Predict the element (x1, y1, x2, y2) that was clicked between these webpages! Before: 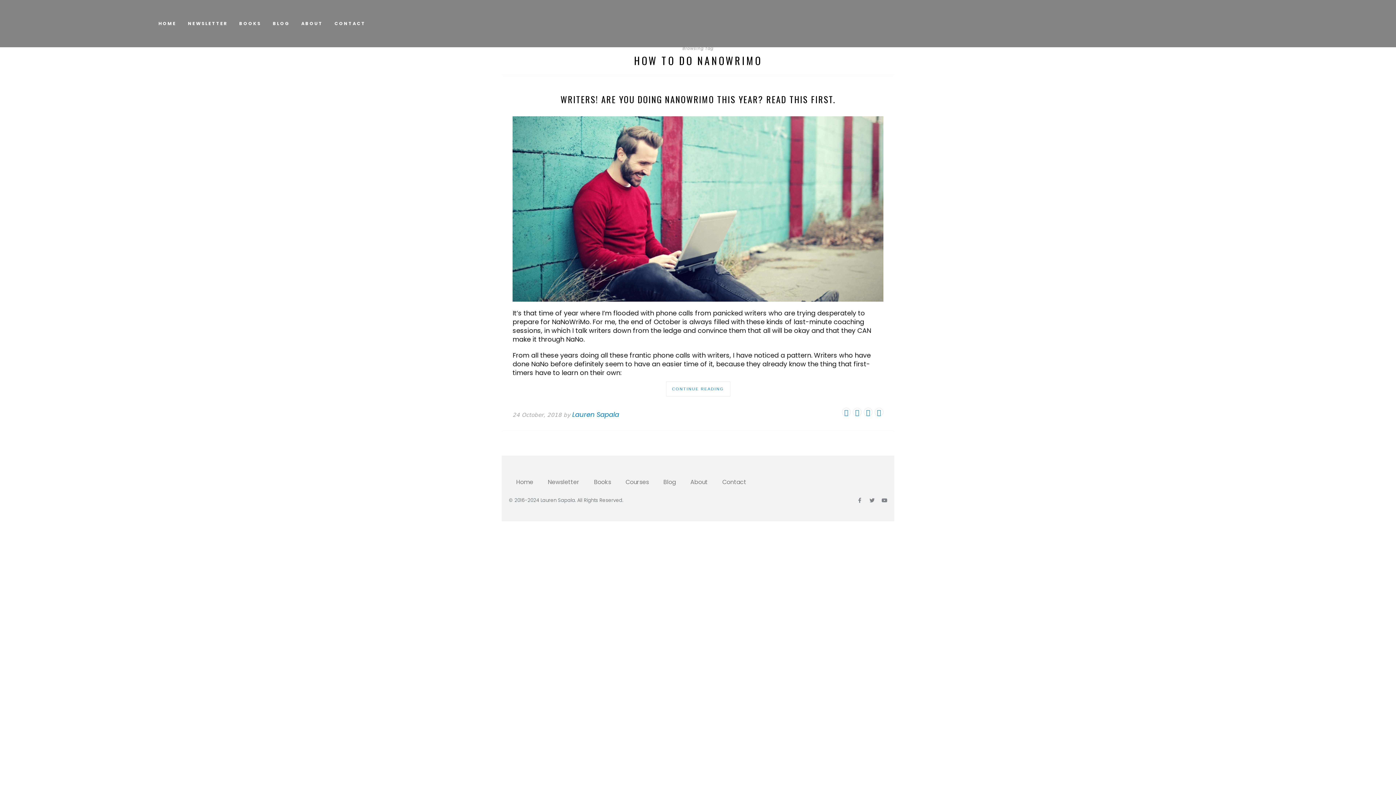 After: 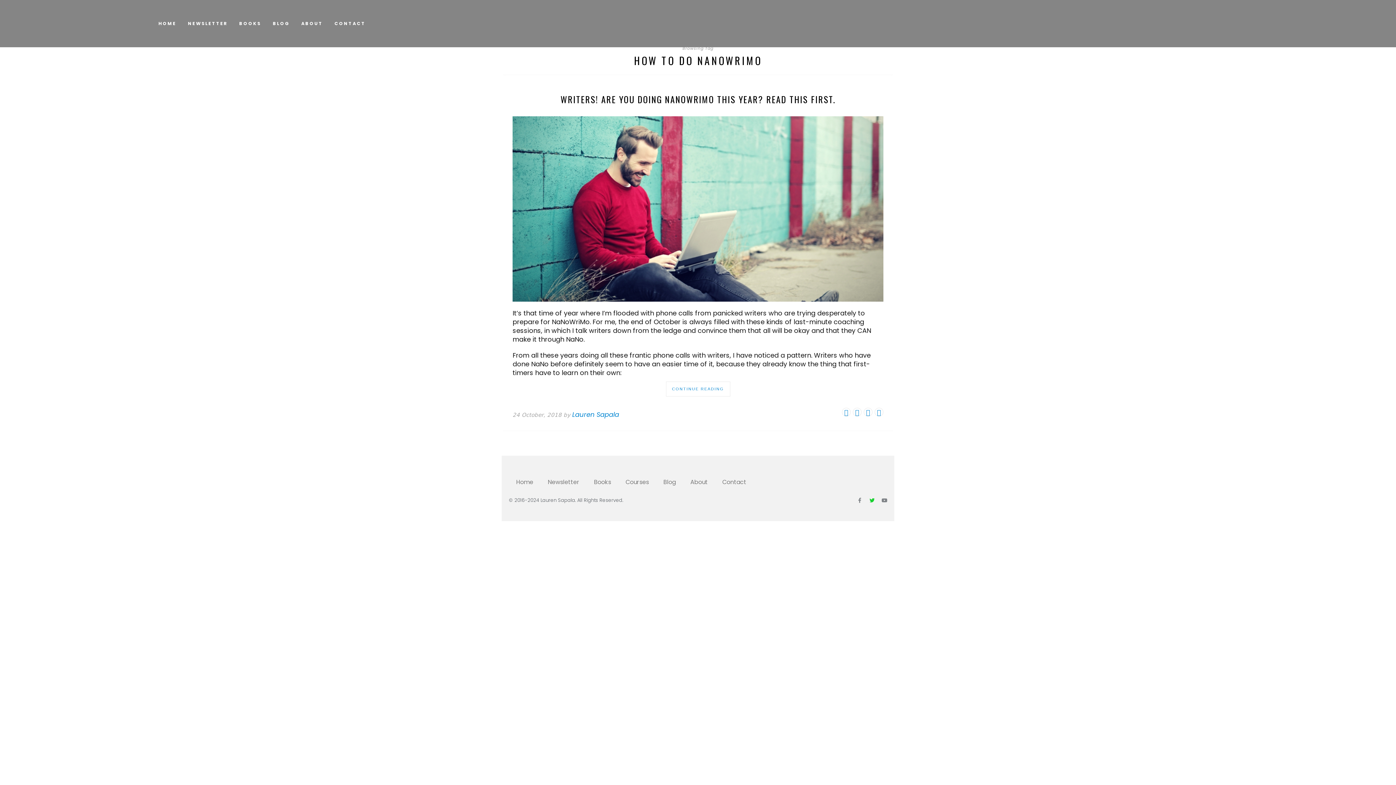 Action: label: Twitter bbox: (869, 498, 874, 503)